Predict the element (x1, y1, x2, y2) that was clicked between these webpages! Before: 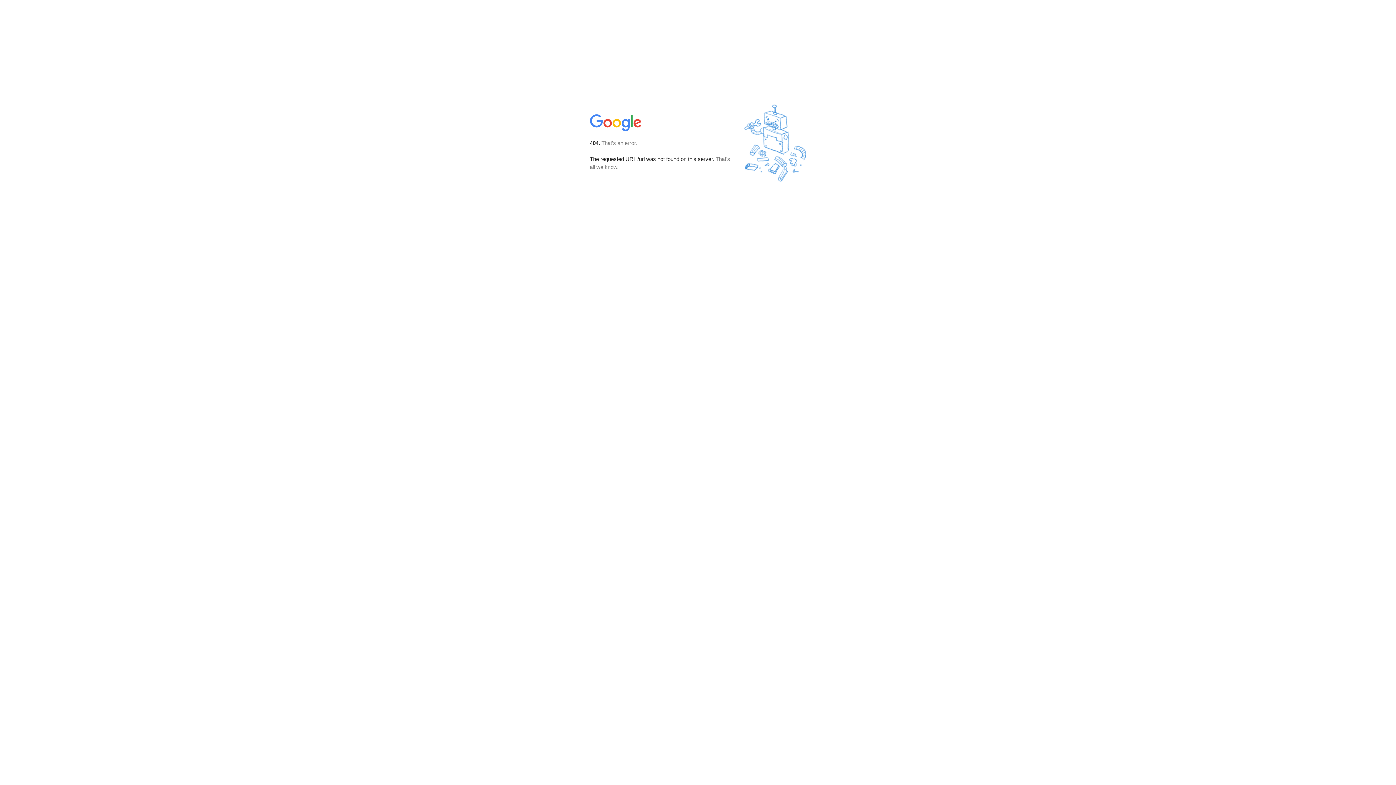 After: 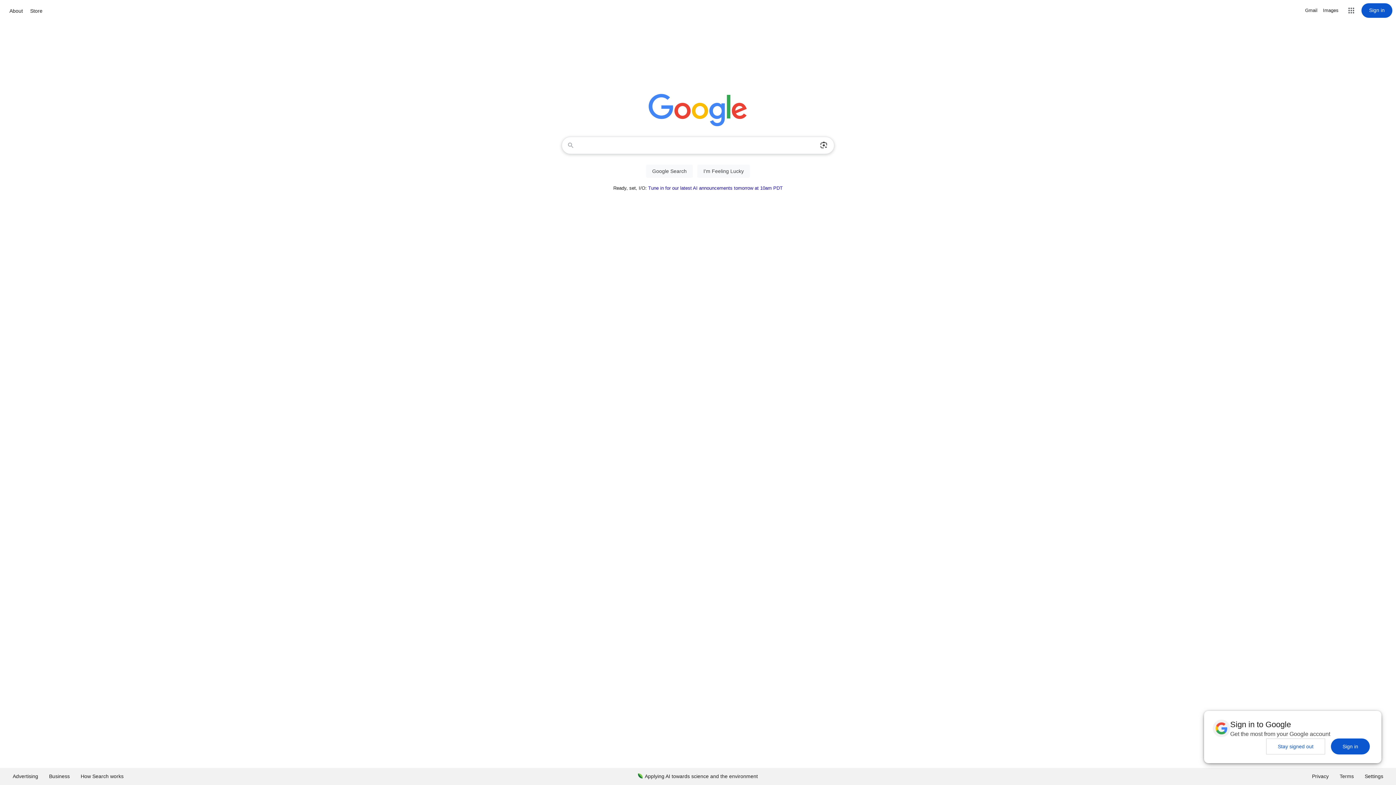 Action: bbox: (590, 127, 642, 134)